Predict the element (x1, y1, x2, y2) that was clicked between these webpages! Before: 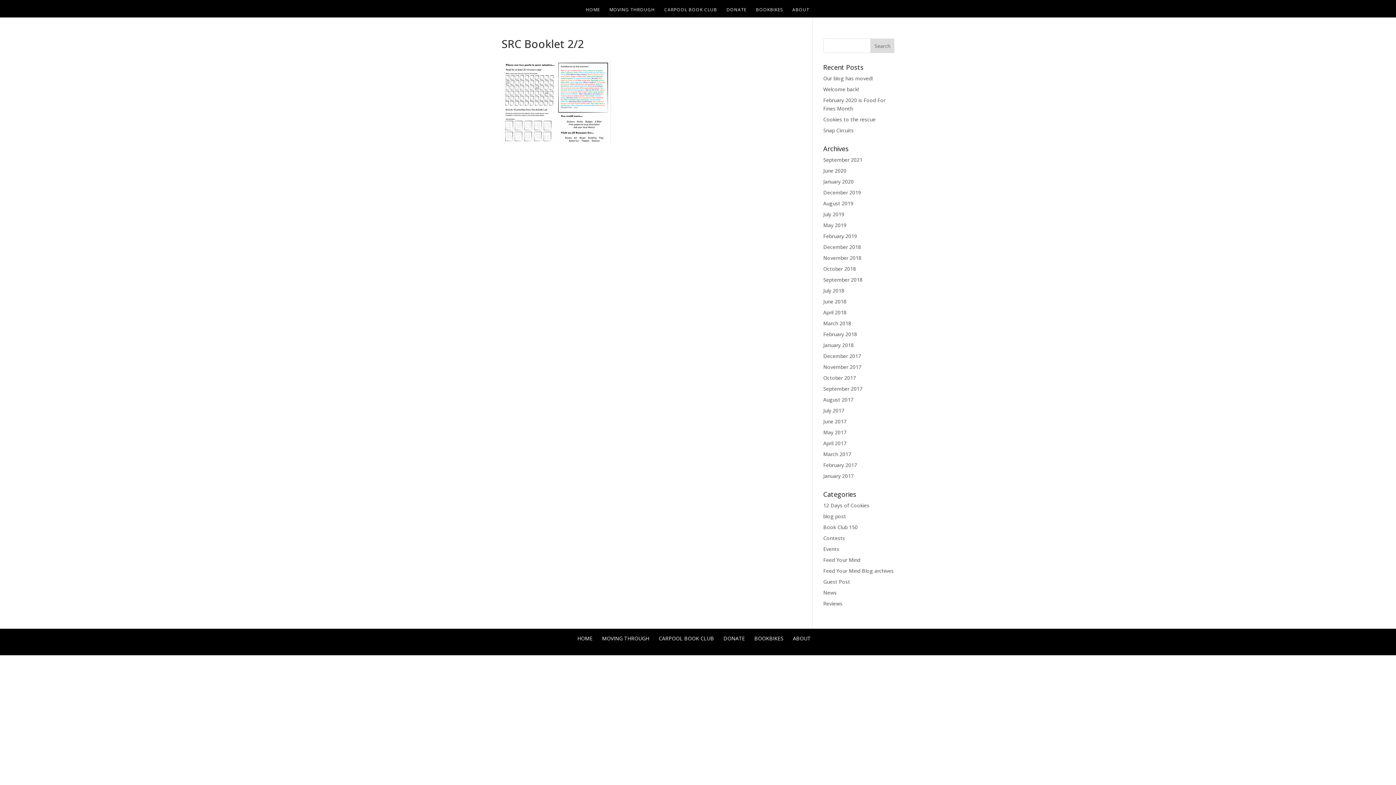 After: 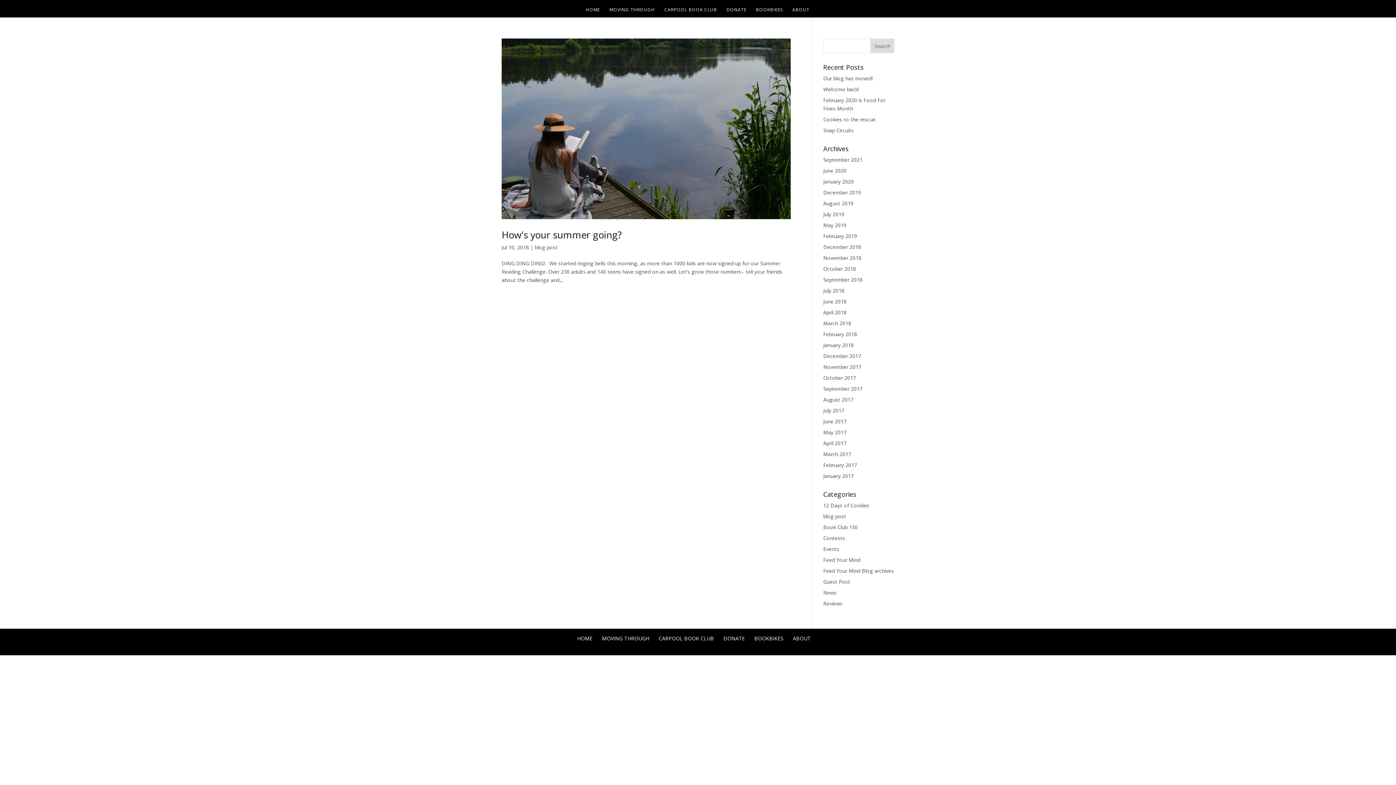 Action: bbox: (823, 287, 844, 294) label: July 2018